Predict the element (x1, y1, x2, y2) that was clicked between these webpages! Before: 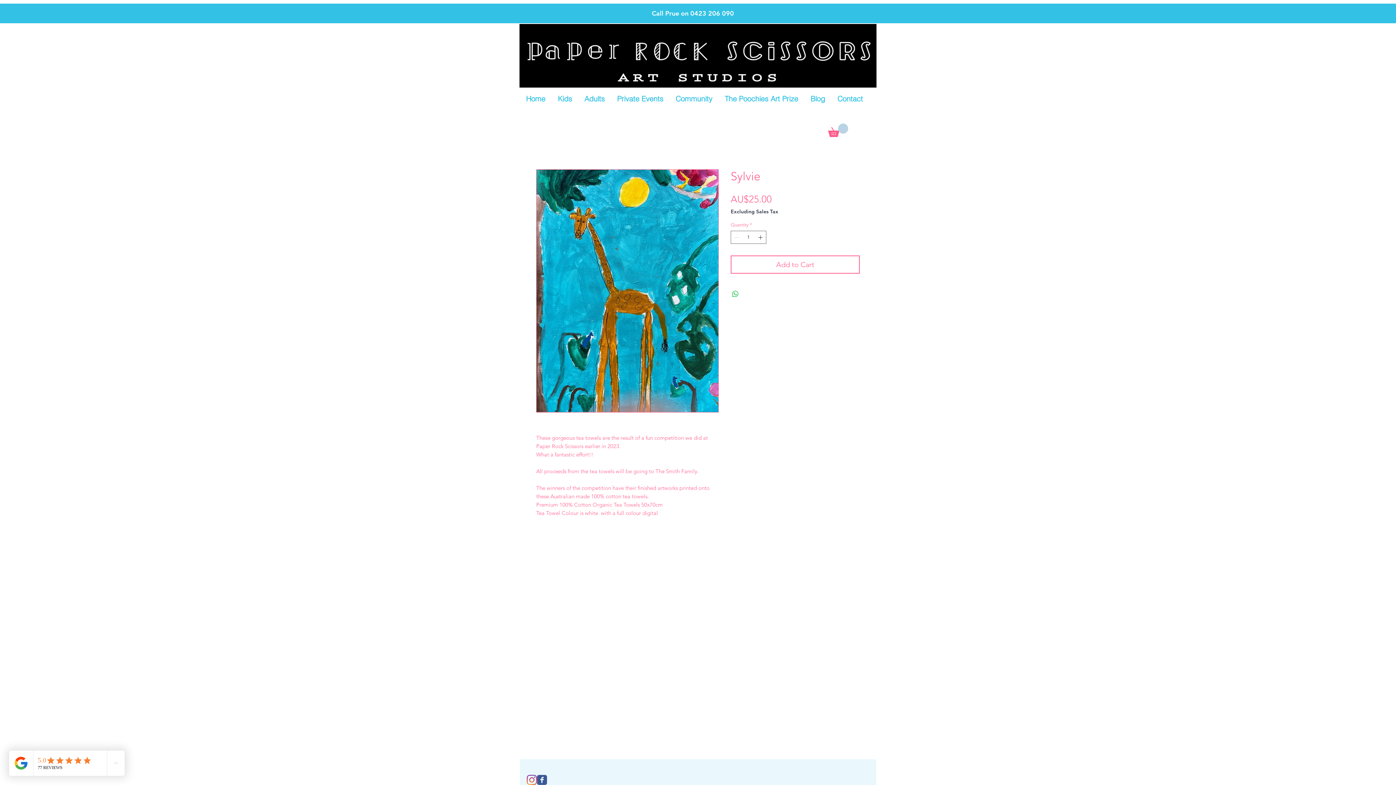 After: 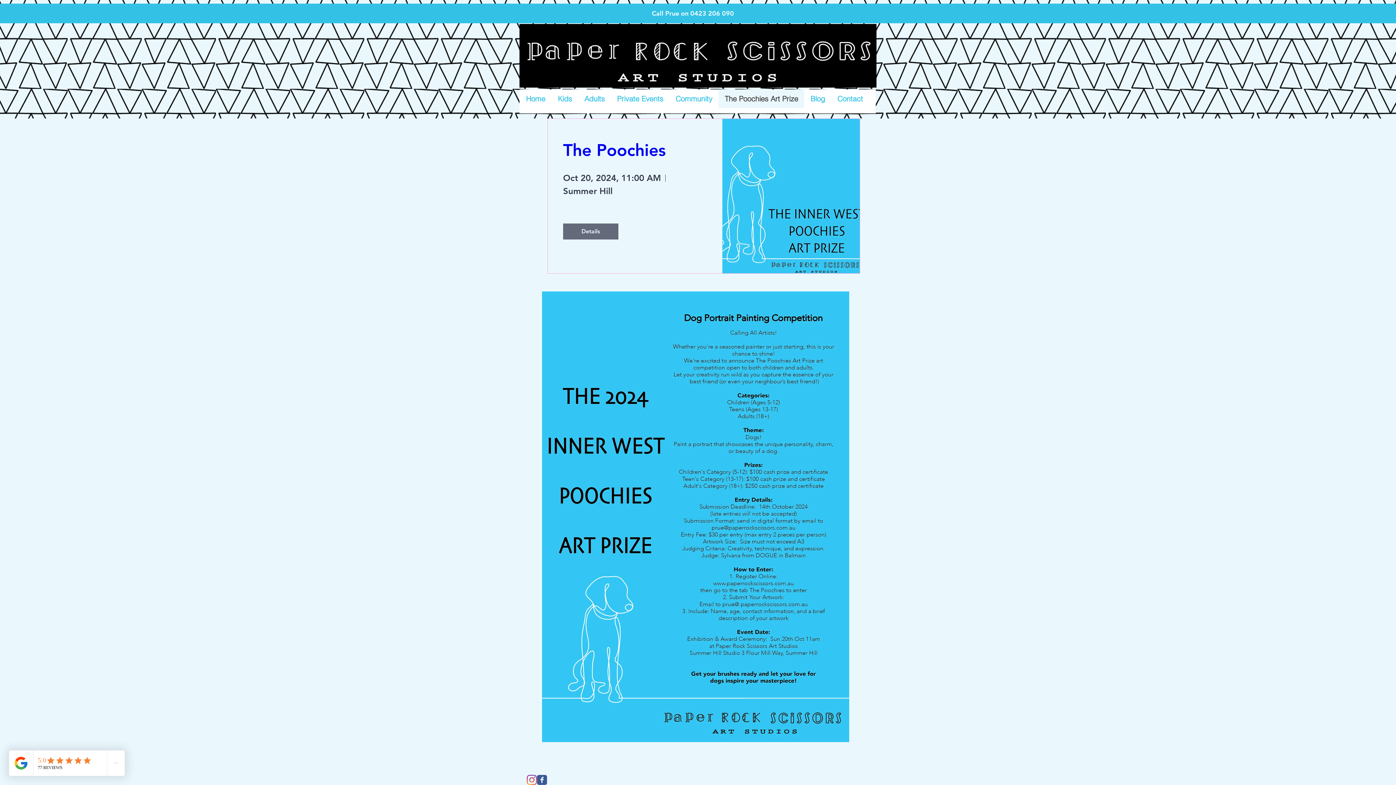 Action: bbox: (718, 89, 804, 108) label: The Poochies Art Prize